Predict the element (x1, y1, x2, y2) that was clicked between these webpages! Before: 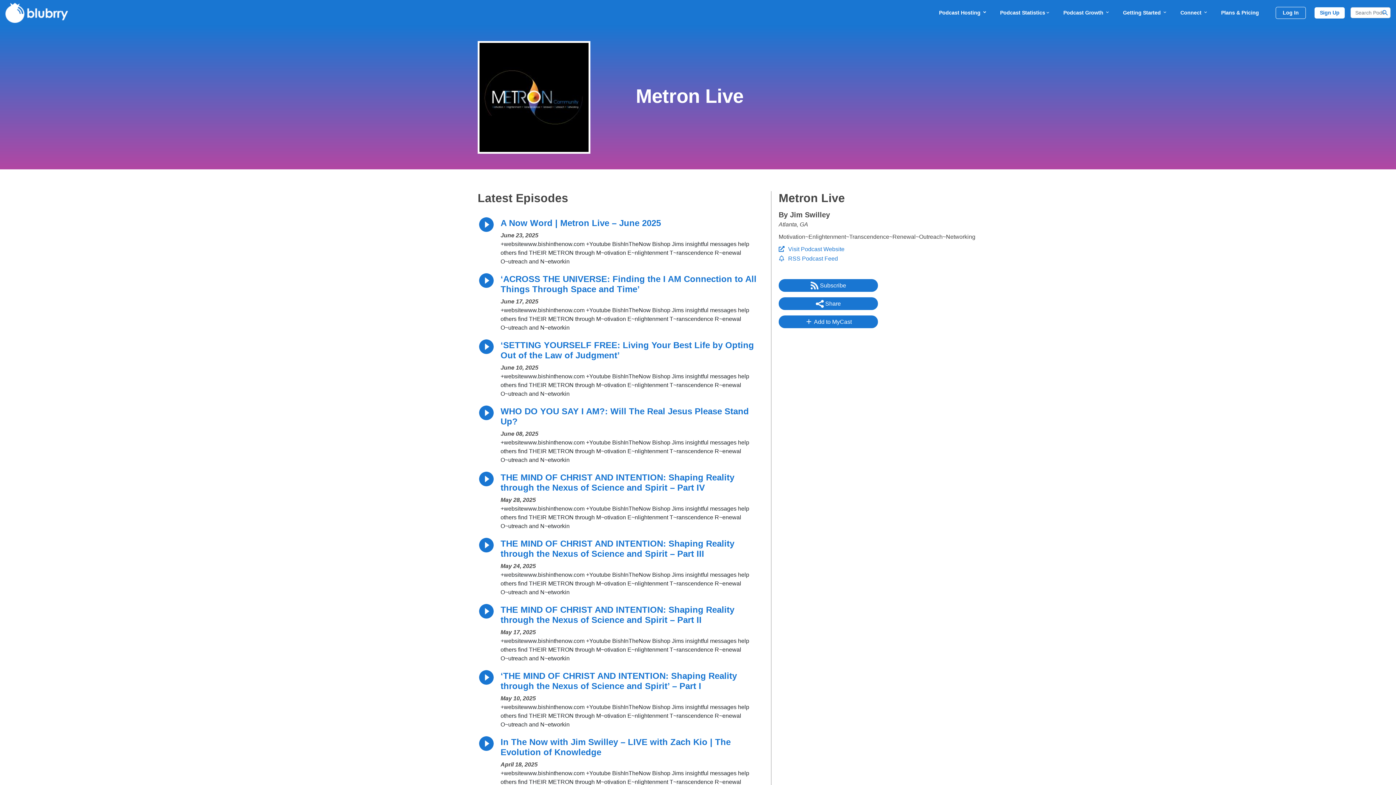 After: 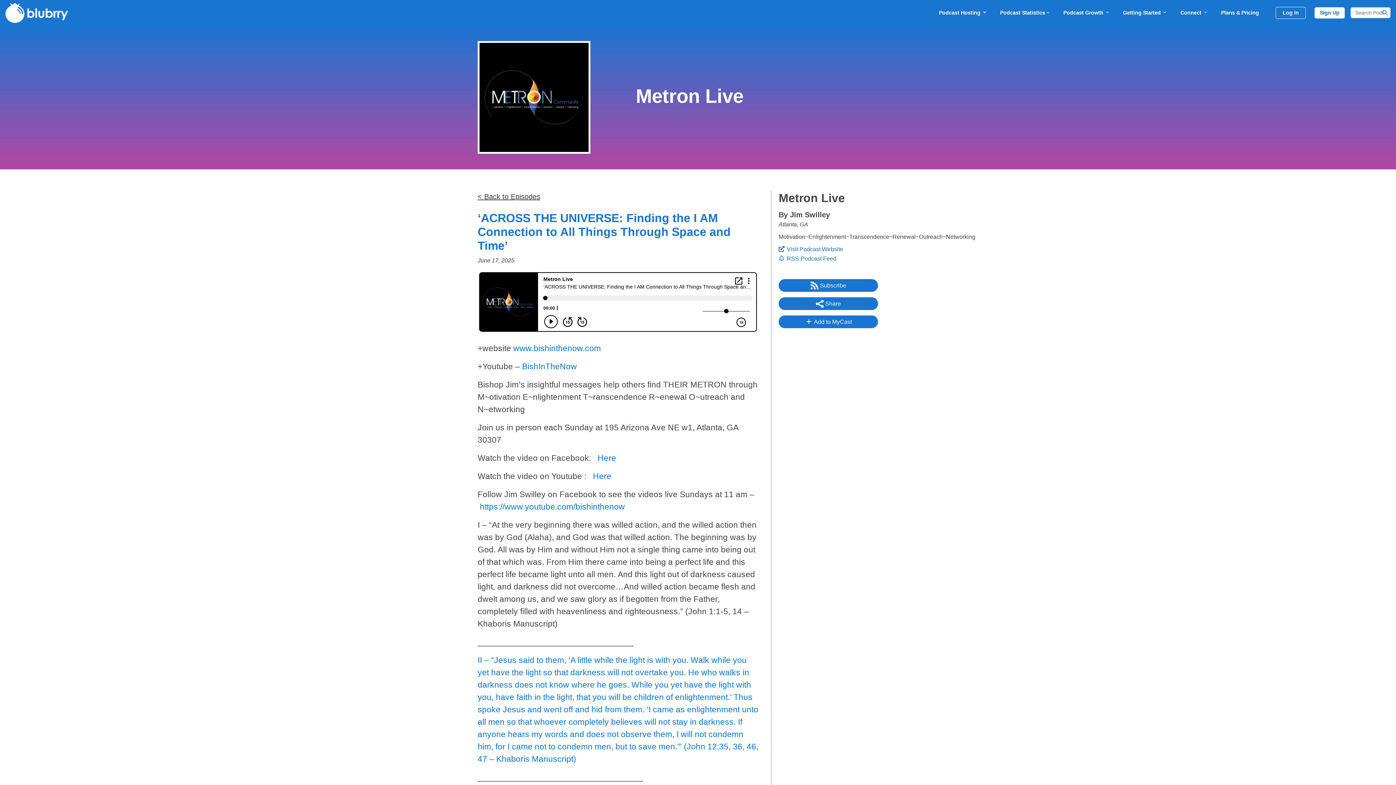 Action: bbox: (500, 274, 756, 294) label: ‘ACROSS THE UNIVERSE: Finding the I AM Connection to All Things Through Space and Time’